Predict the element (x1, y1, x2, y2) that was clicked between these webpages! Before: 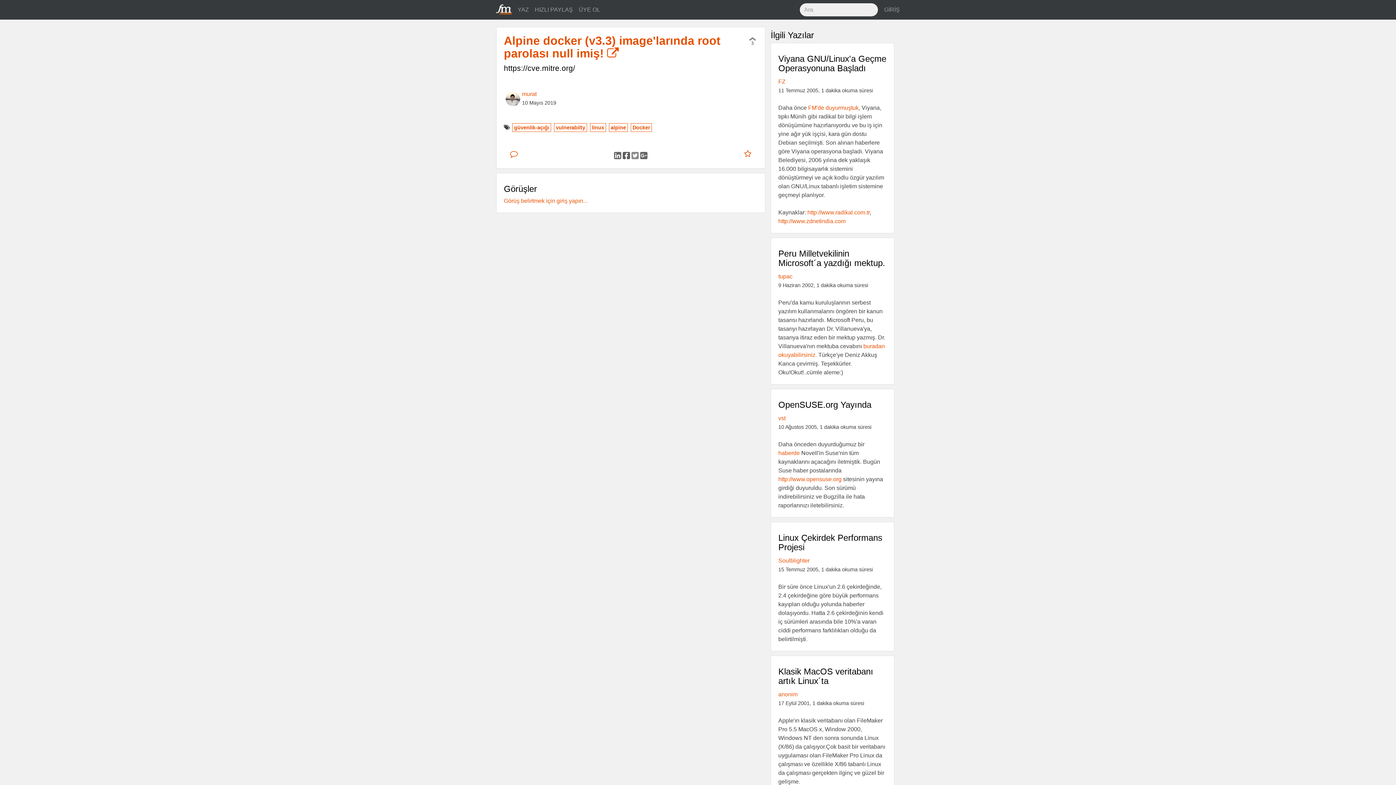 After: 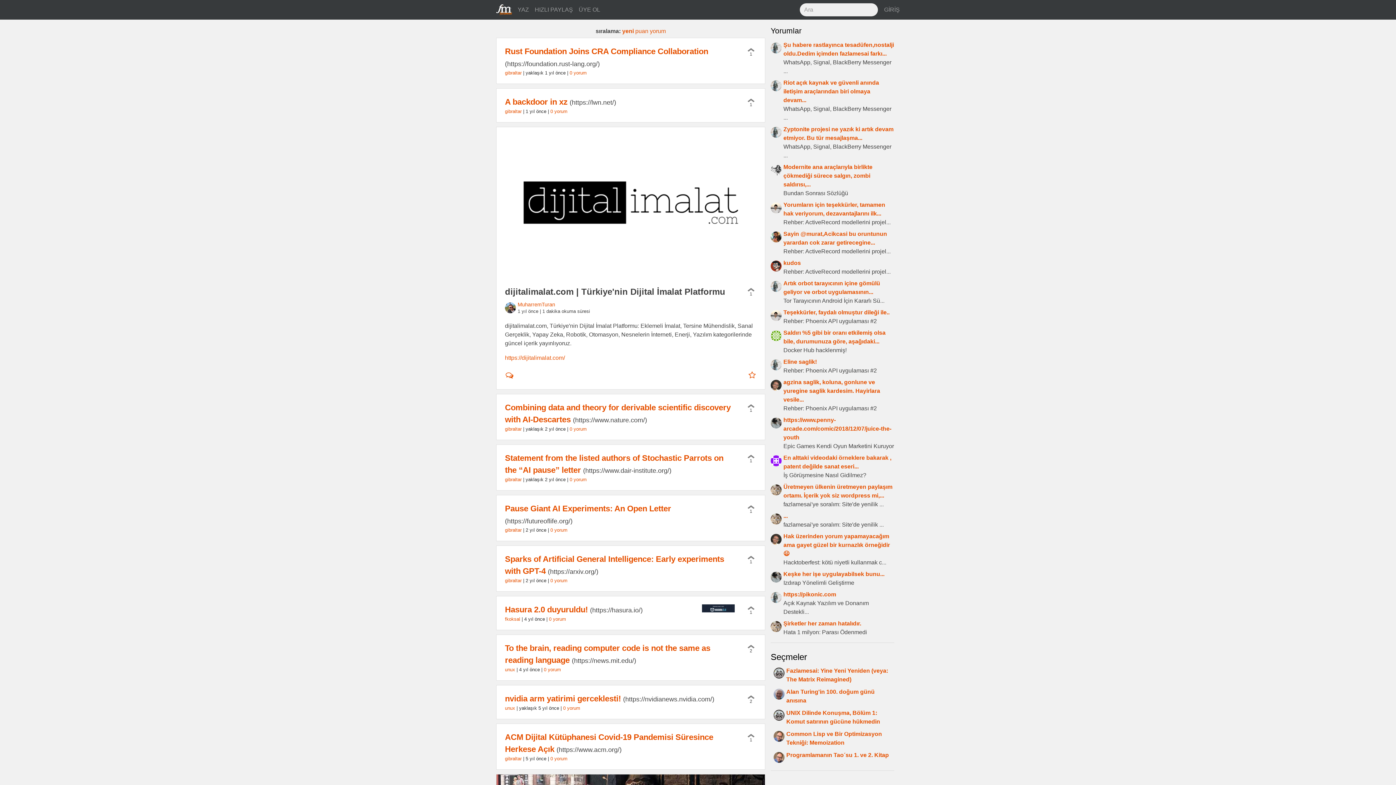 Action: bbox: (496, 2, 512, 16)